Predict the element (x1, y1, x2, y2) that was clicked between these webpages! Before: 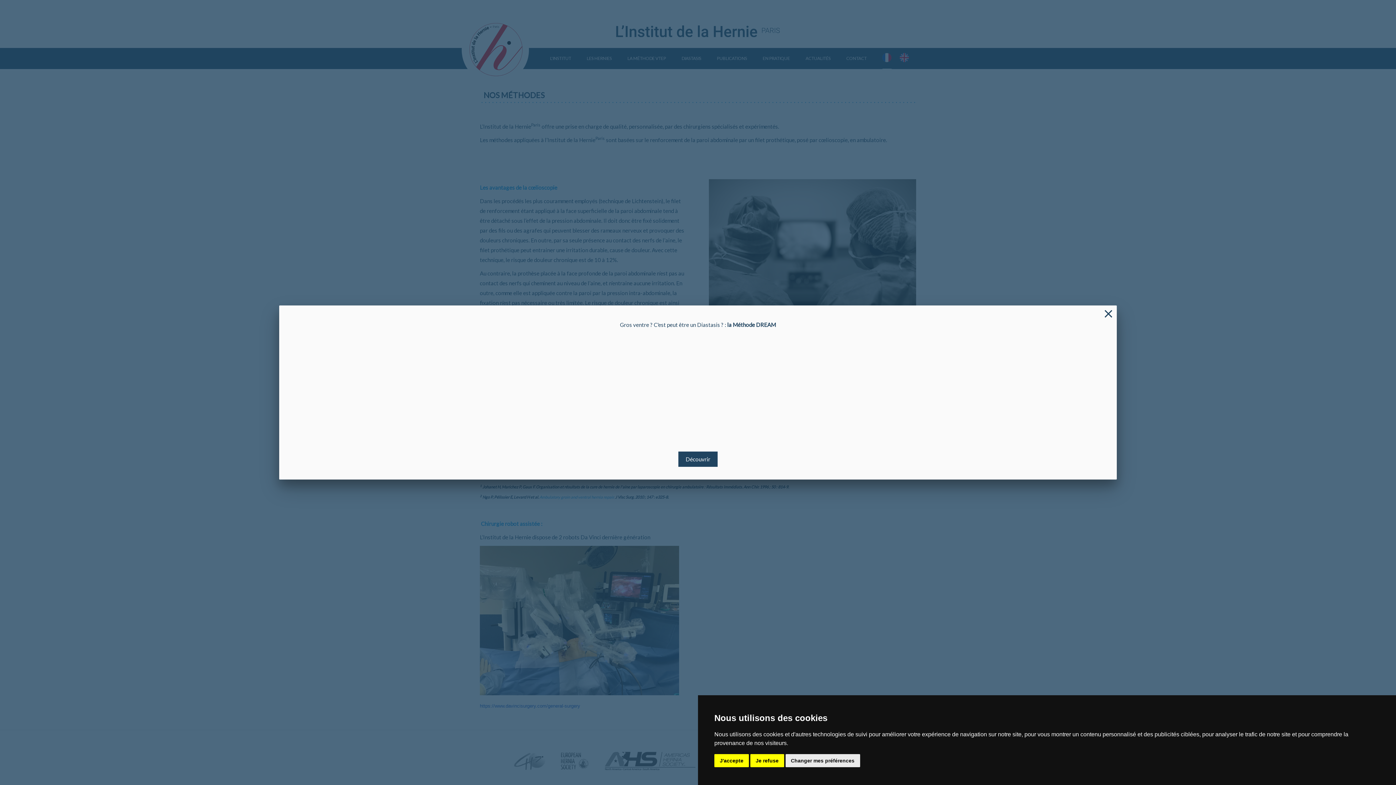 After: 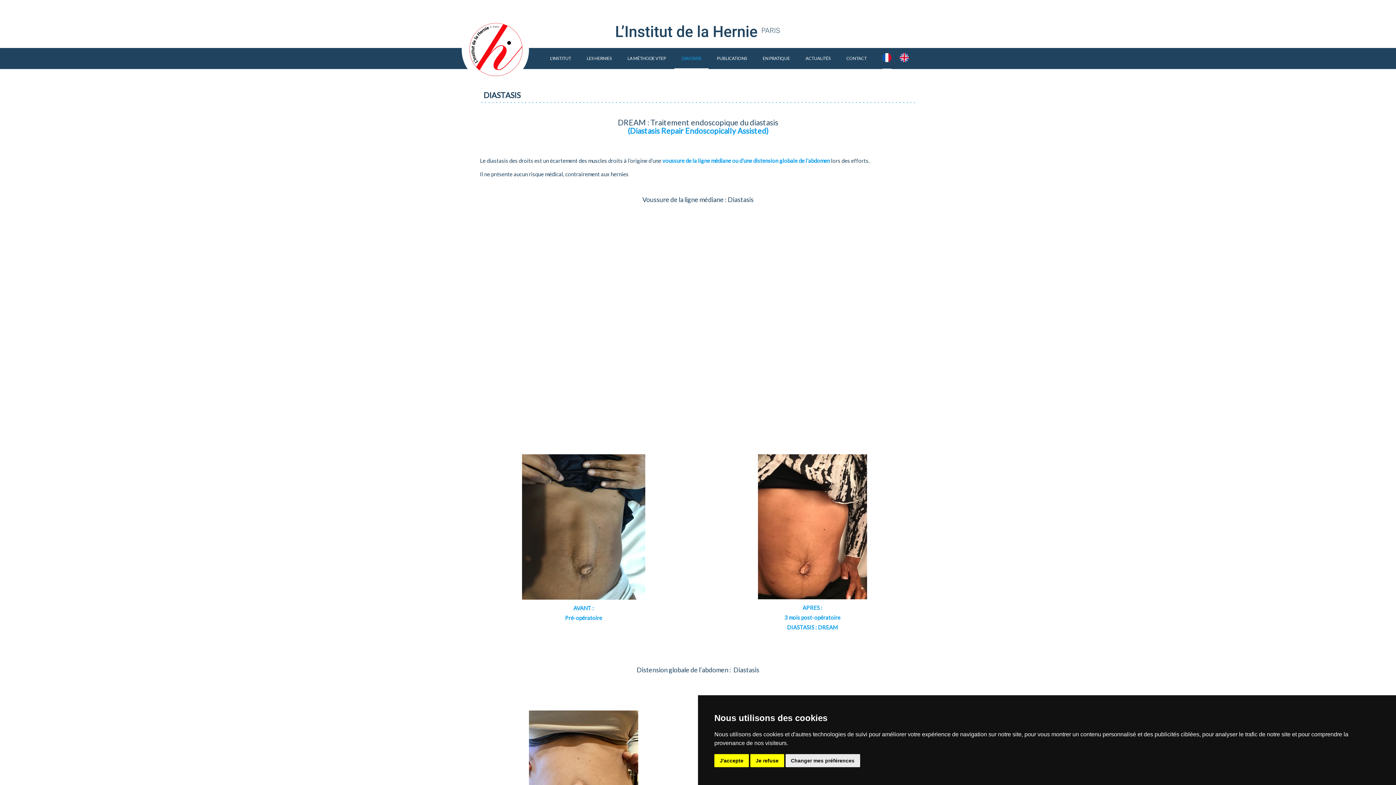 Action: bbox: (678, 451, 717, 467) label: Découvrir